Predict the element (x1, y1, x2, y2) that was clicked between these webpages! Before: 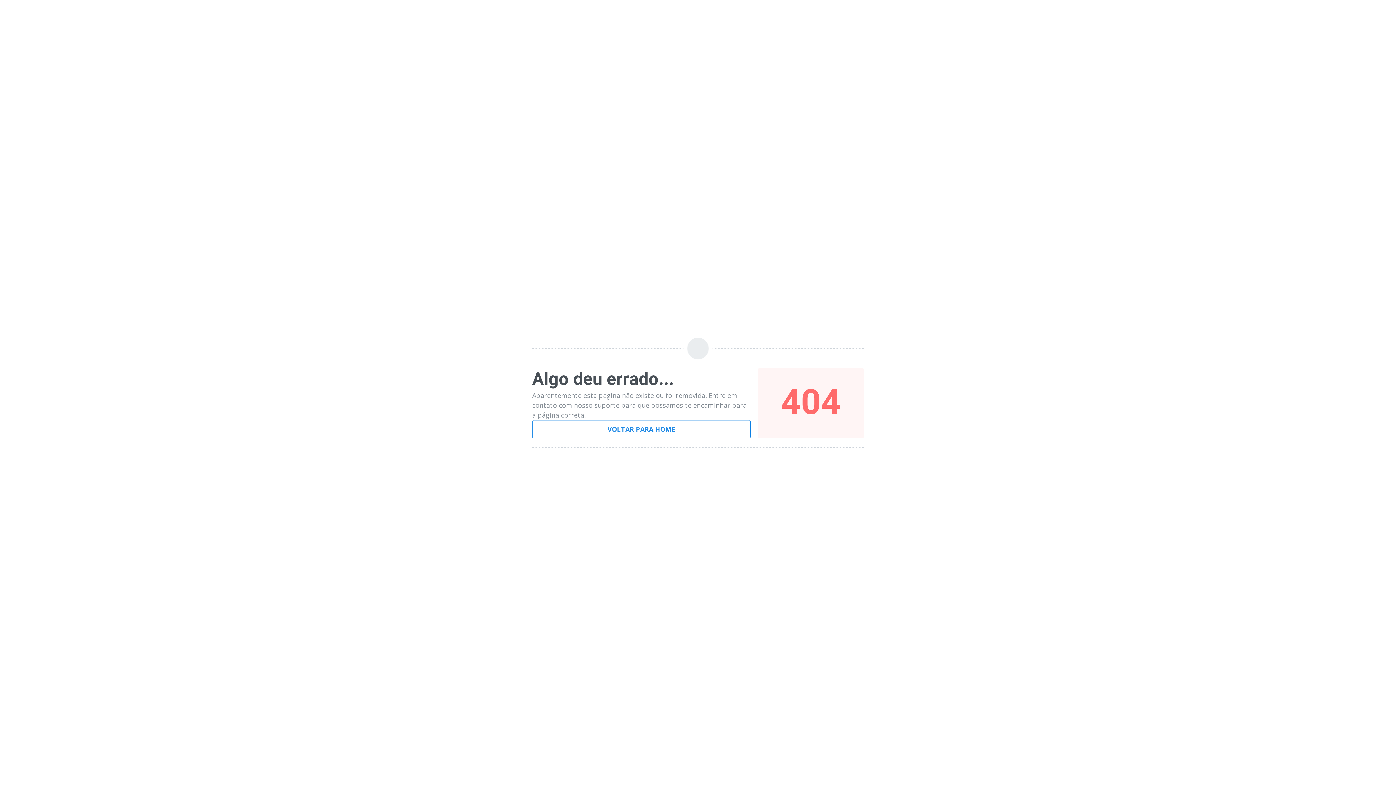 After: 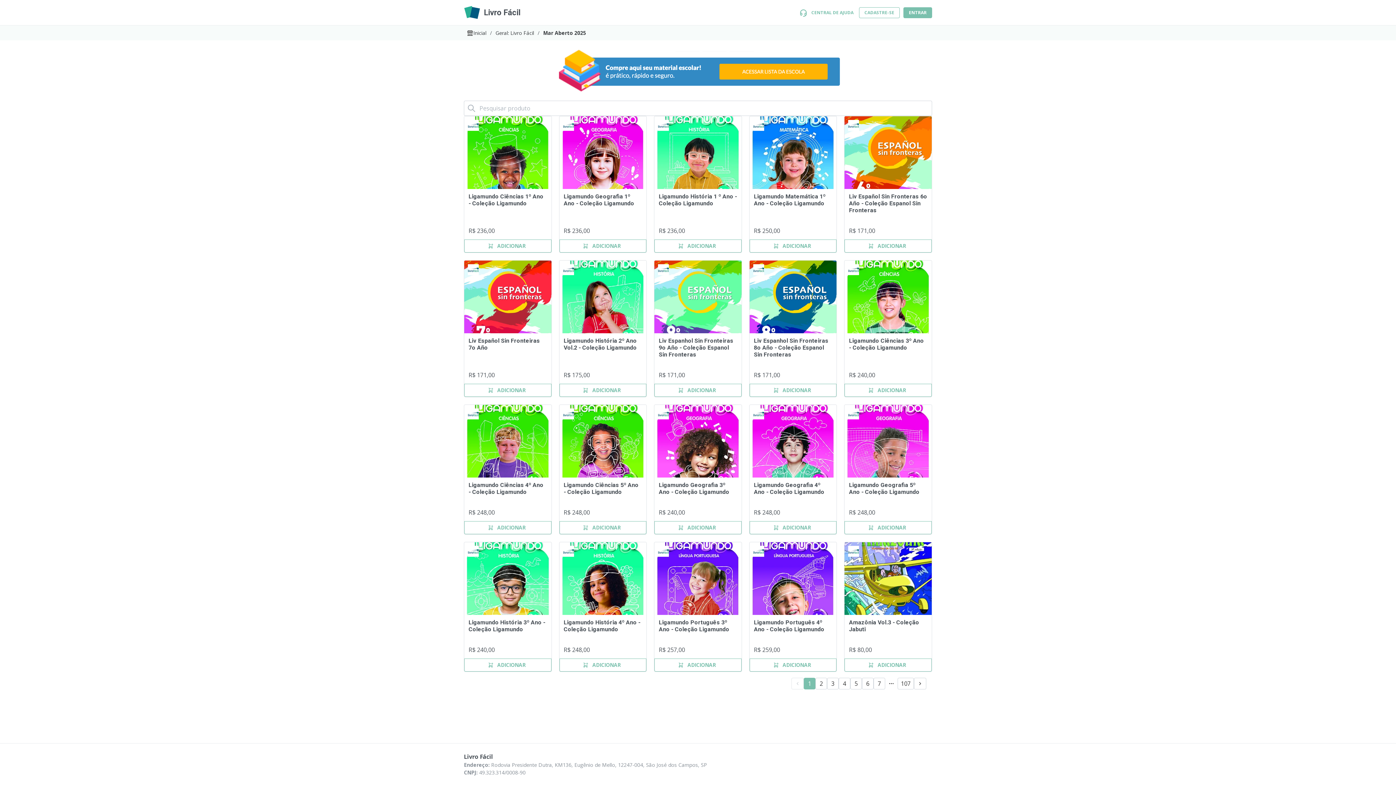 Action: bbox: (532, 420, 751, 438) label: VOLTAR PARA HOME